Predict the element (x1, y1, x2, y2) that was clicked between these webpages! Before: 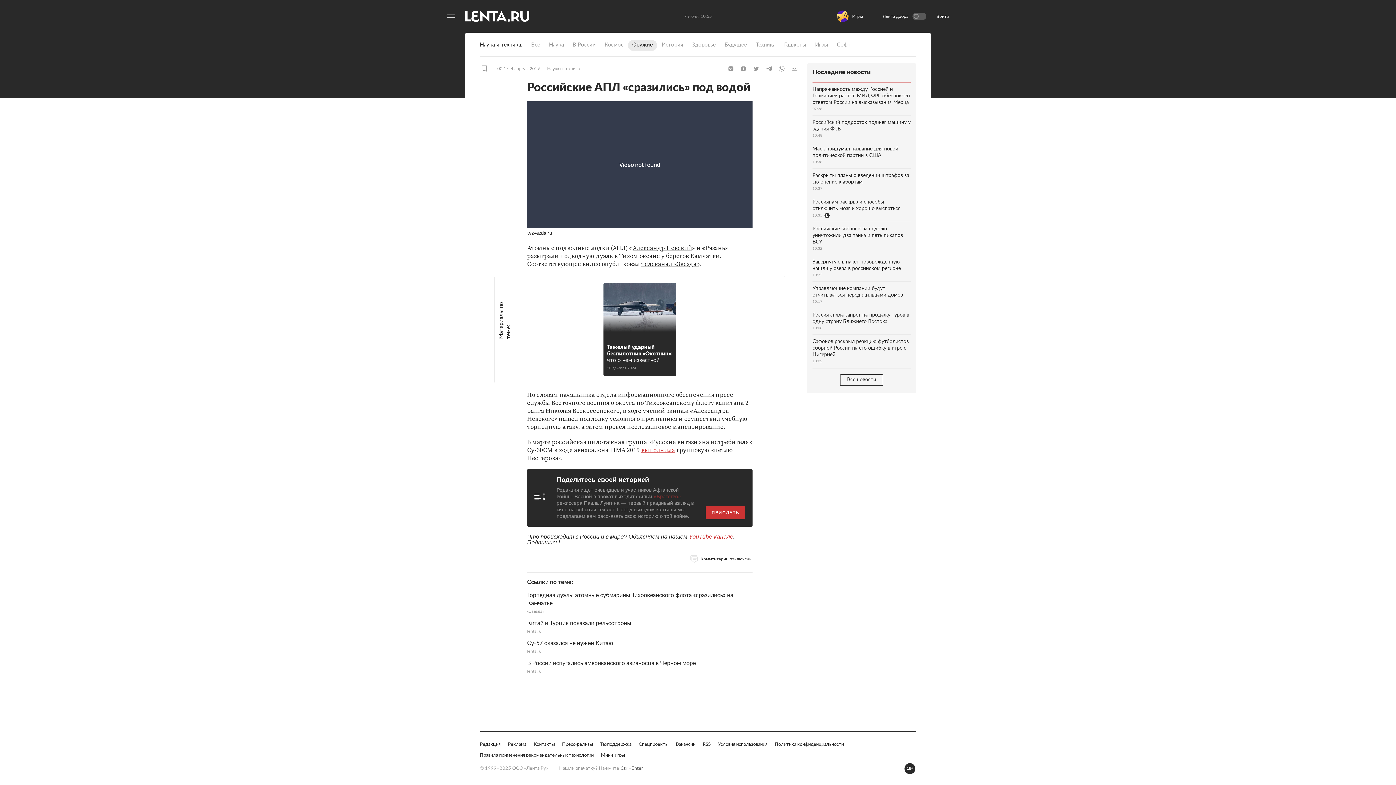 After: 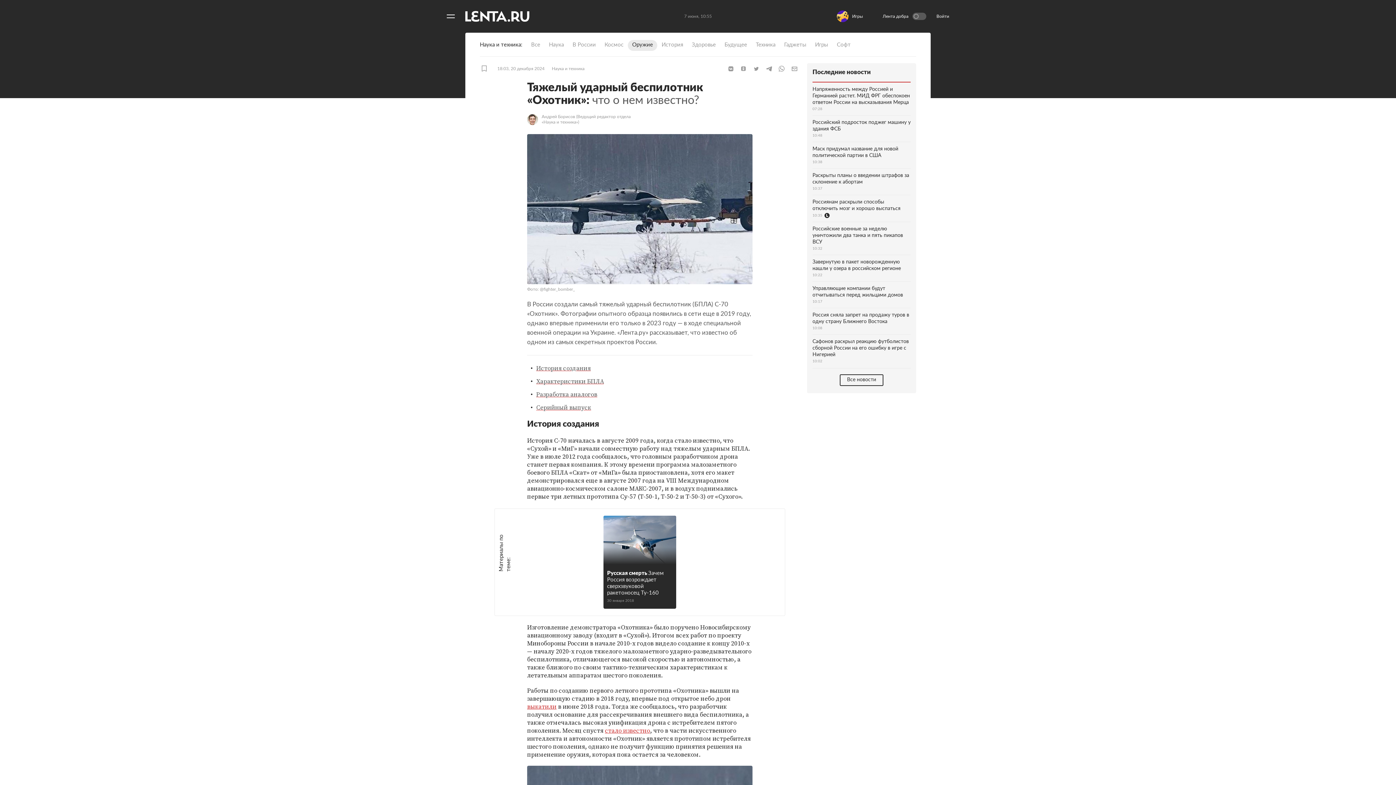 Action: bbox: (603, 283, 676, 376) label: Тяжелый ударный беспилотник «Охотник»:что о нем известно?
20 декабря 2024